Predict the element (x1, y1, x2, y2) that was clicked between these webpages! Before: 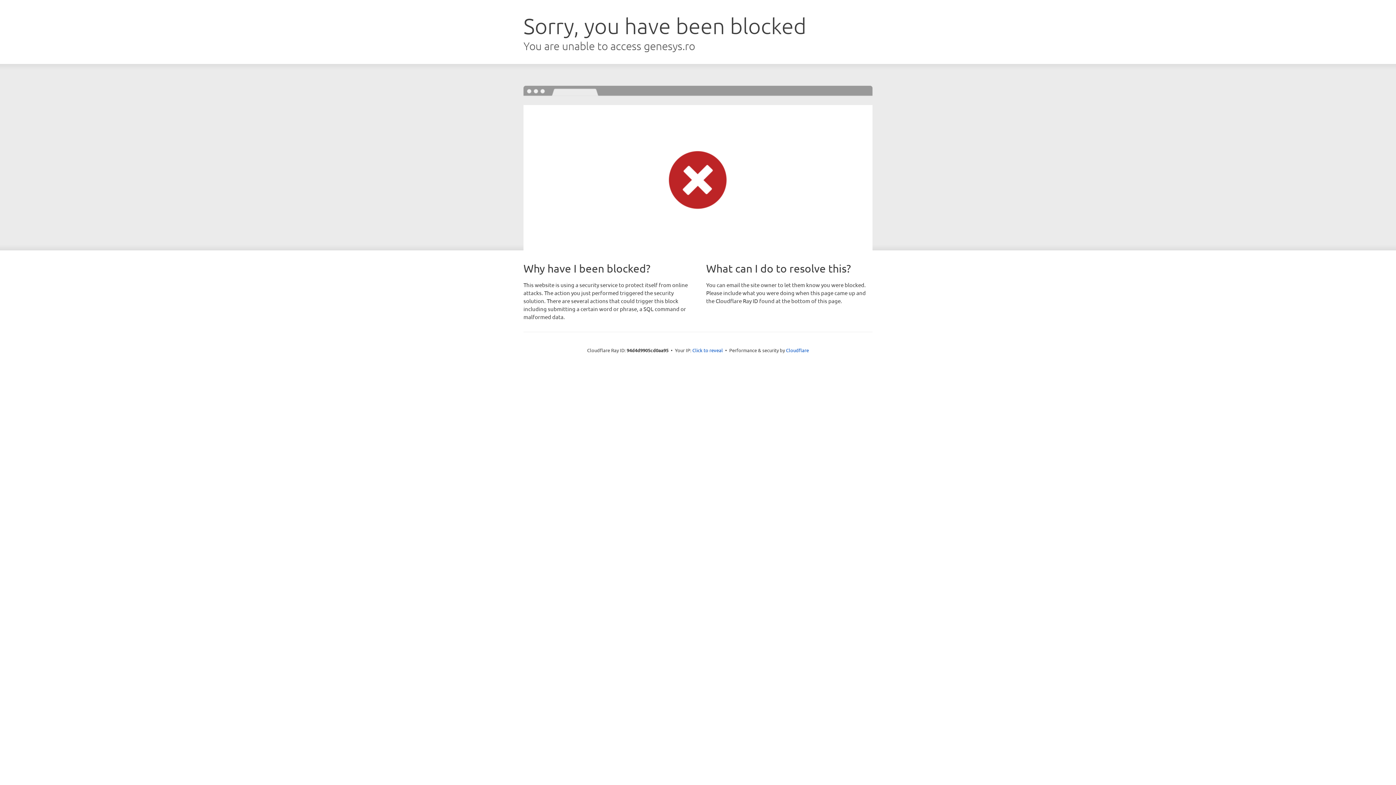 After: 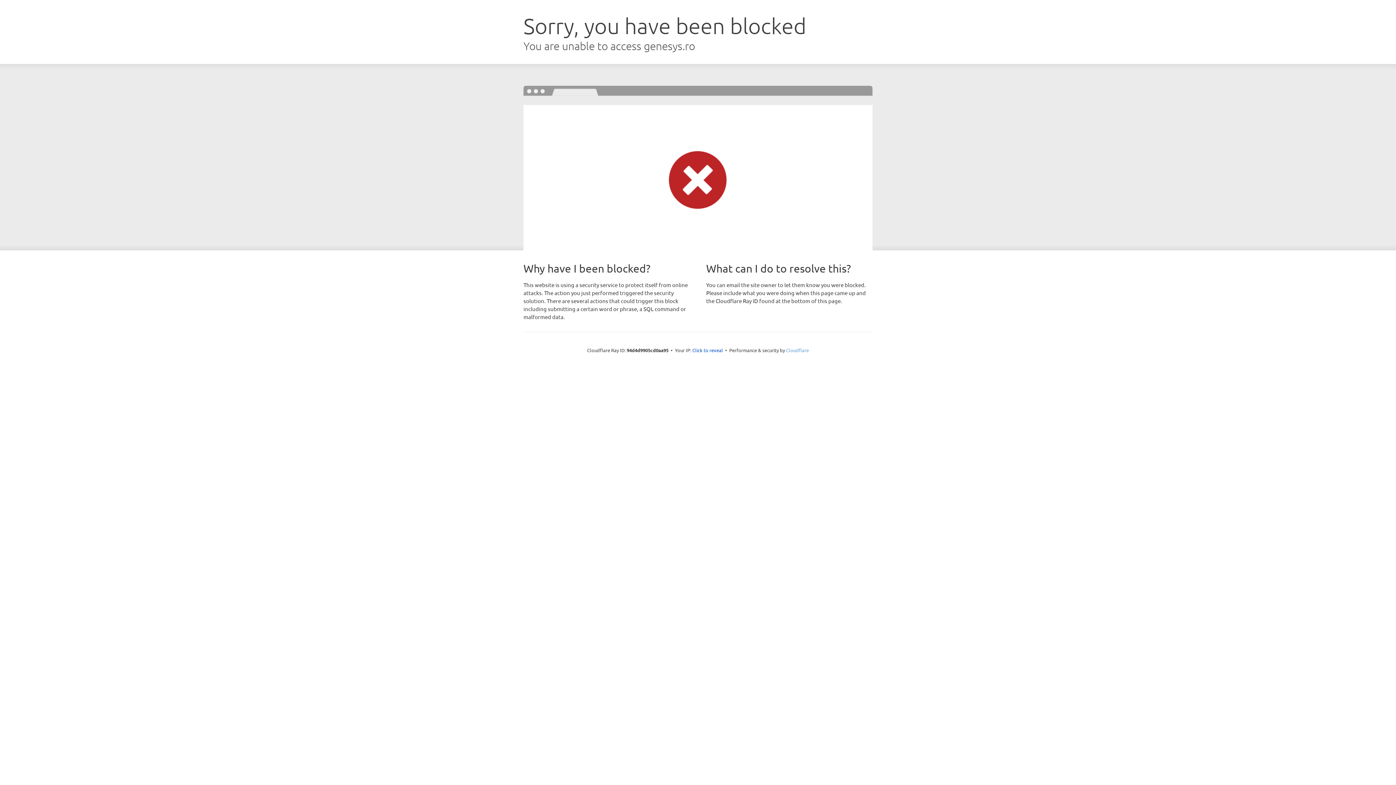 Action: bbox: (786, 347, 809, 353) label: Cloudflare